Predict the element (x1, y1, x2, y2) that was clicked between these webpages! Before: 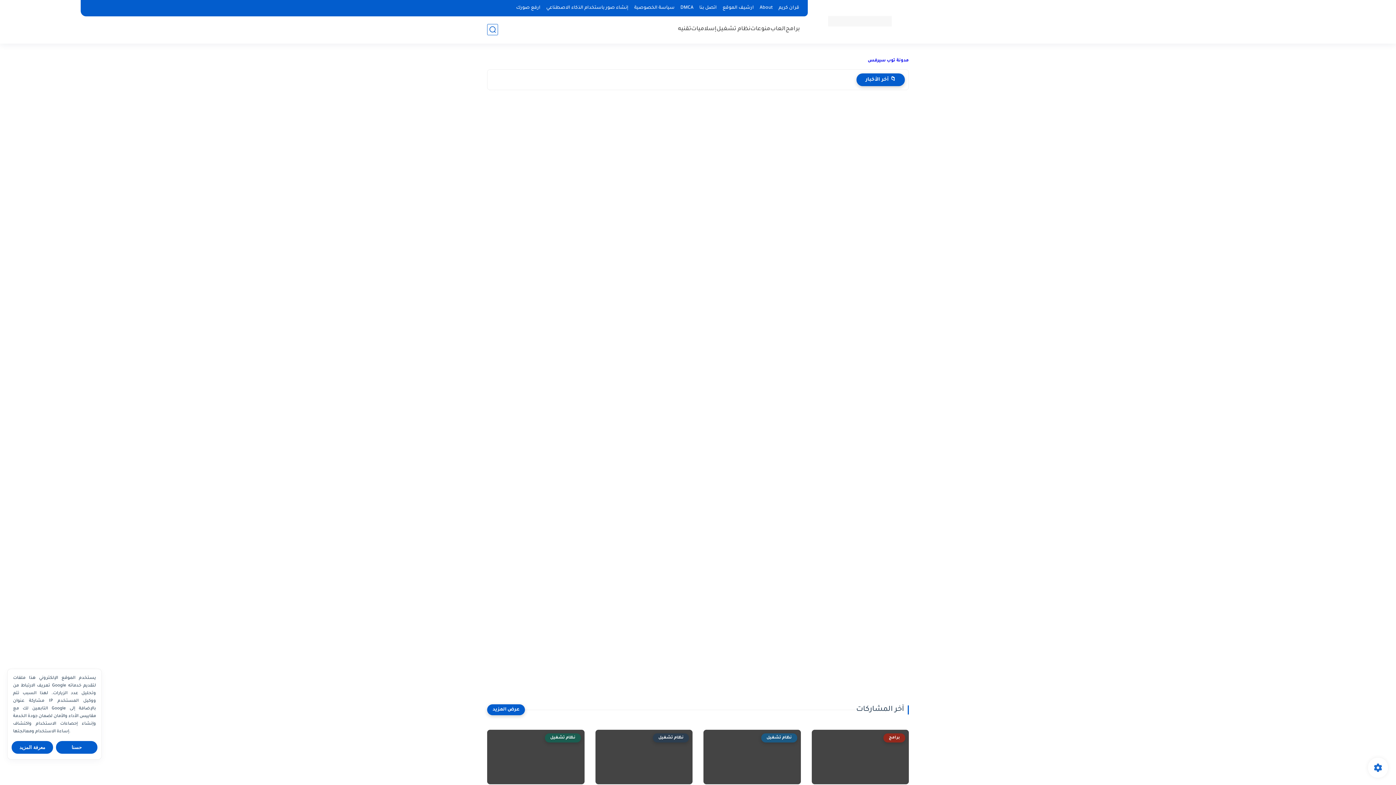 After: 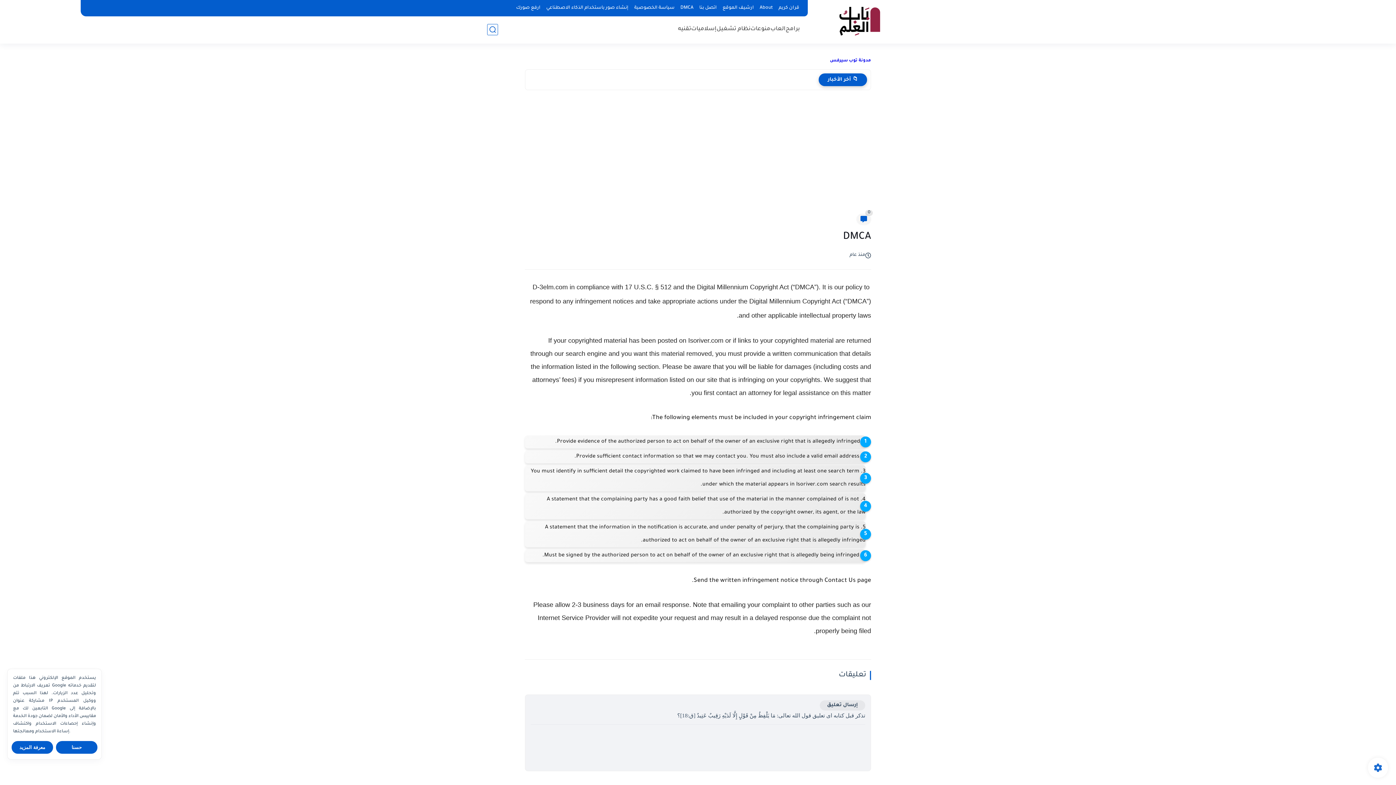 Action: bbox: (677, 4, 696, 12) label: DMCA